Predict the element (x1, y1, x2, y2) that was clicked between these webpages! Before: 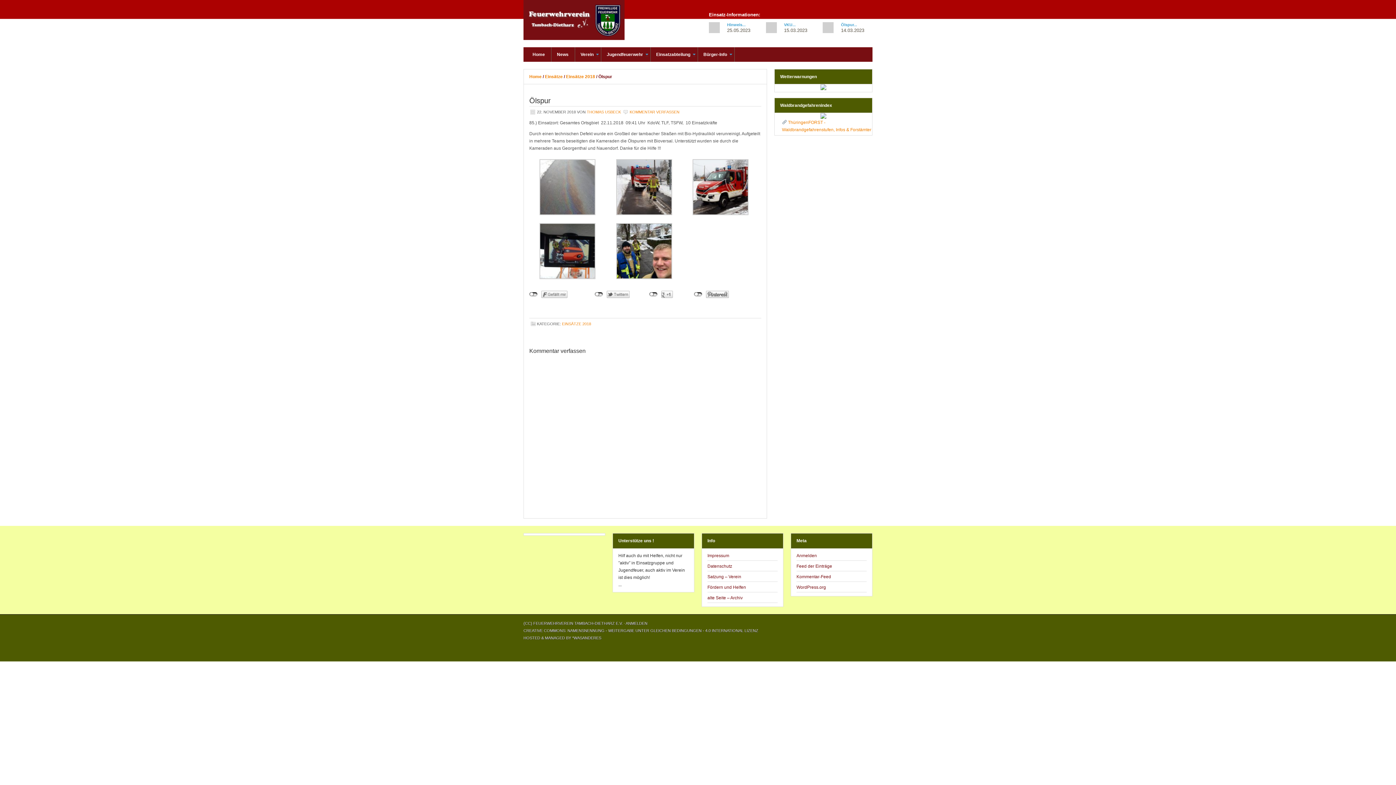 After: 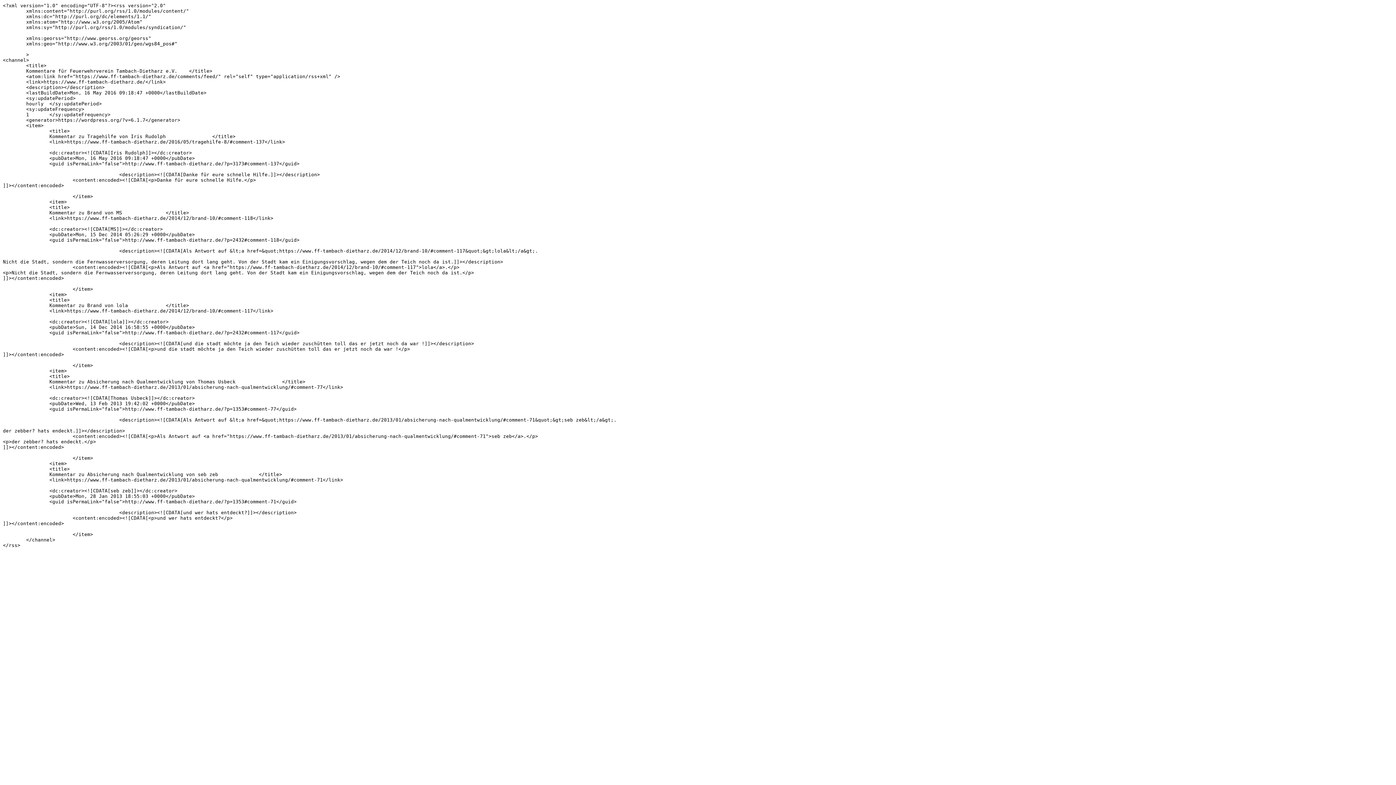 Action: label: Kommentar-Feed bbox: (796, 574, 831, 579)